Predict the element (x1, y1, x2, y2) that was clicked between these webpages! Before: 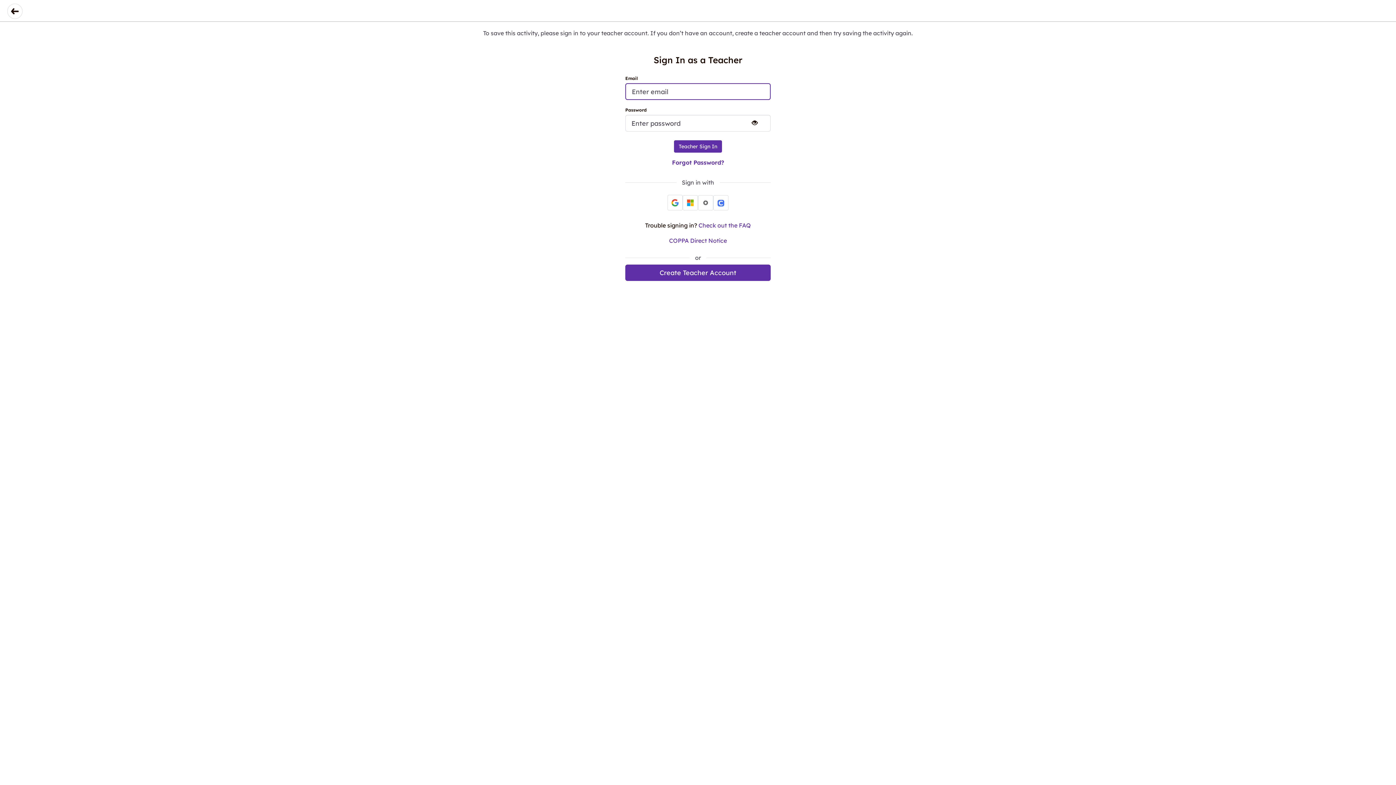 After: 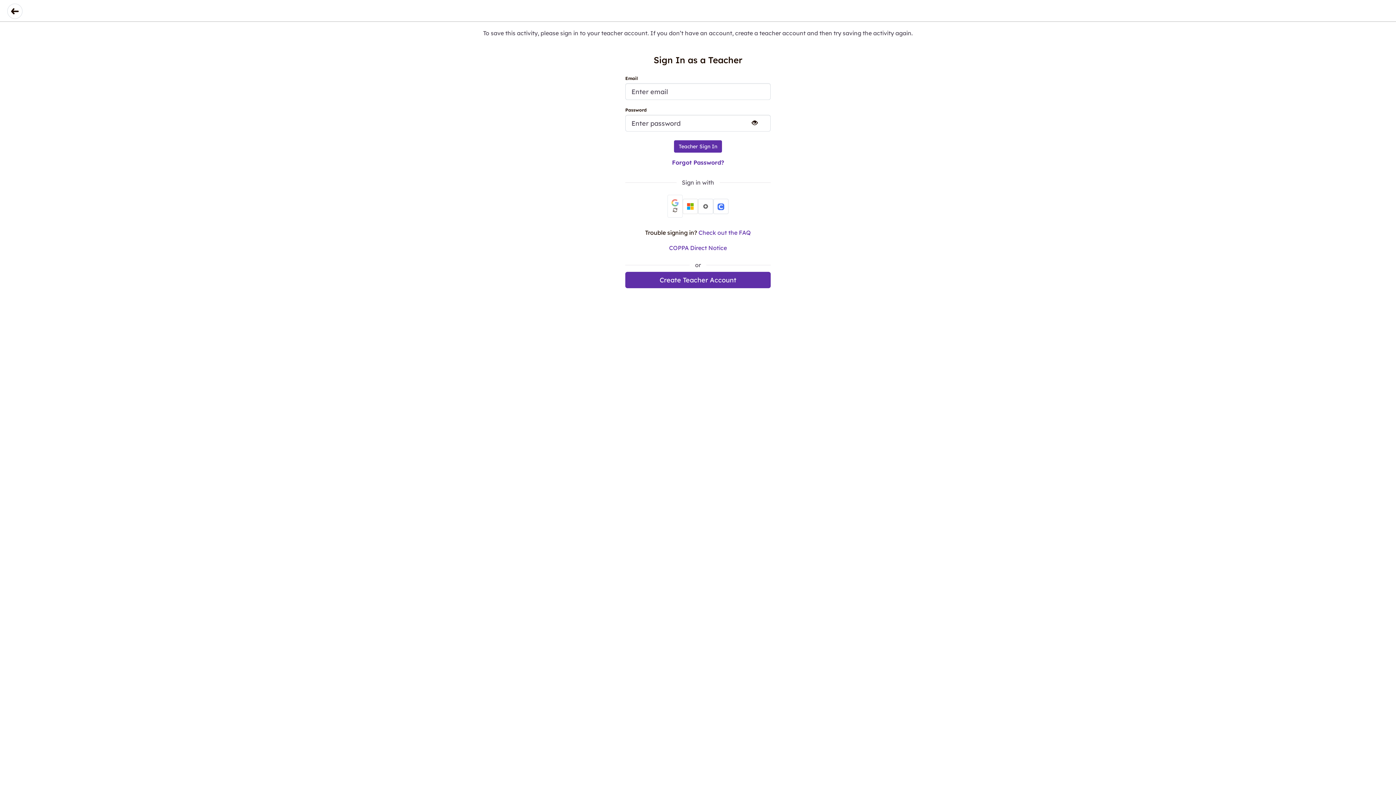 Action: label: Sign in with Microsoft bbox: (682, 195, 698, 210)